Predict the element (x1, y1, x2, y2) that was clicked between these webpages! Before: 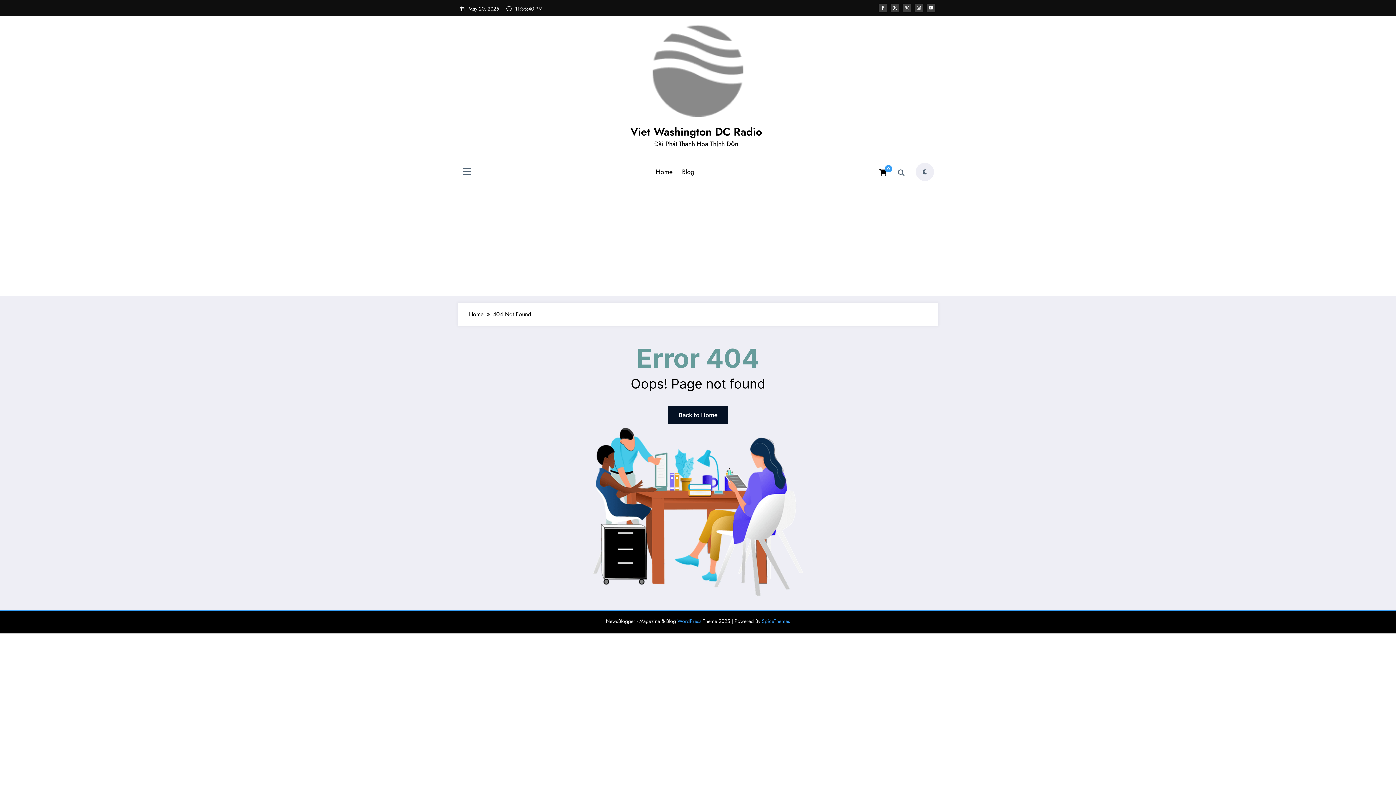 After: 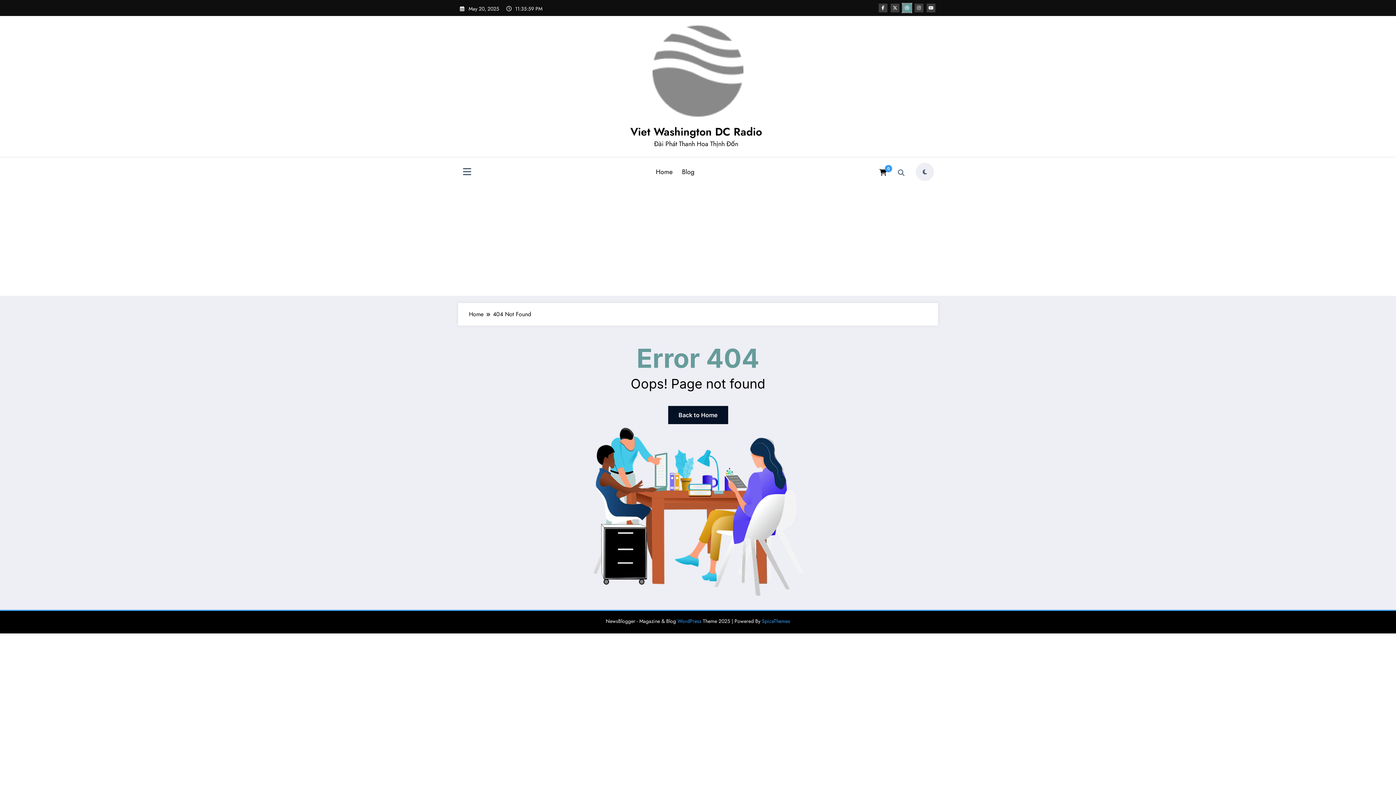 Action: bbox: (902, 3, 911, 12)